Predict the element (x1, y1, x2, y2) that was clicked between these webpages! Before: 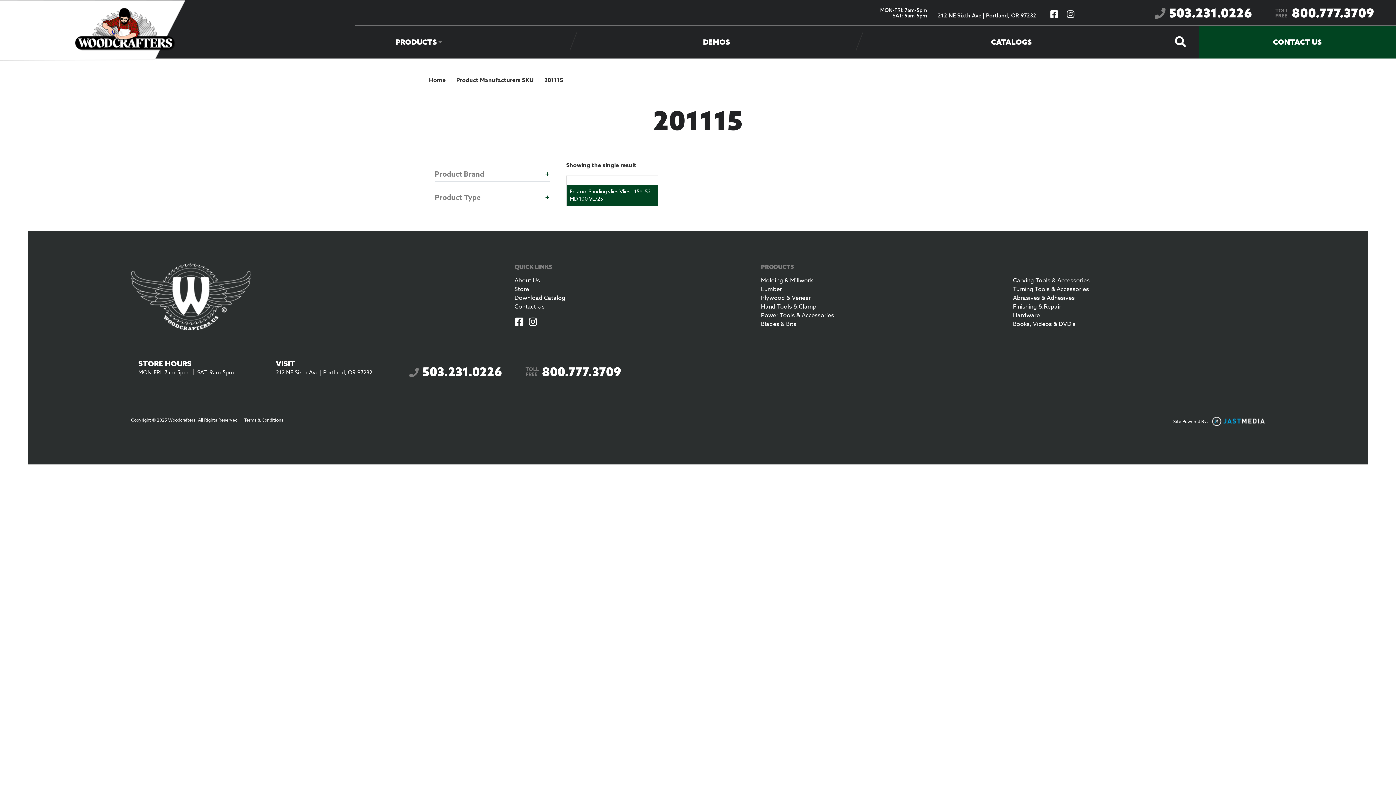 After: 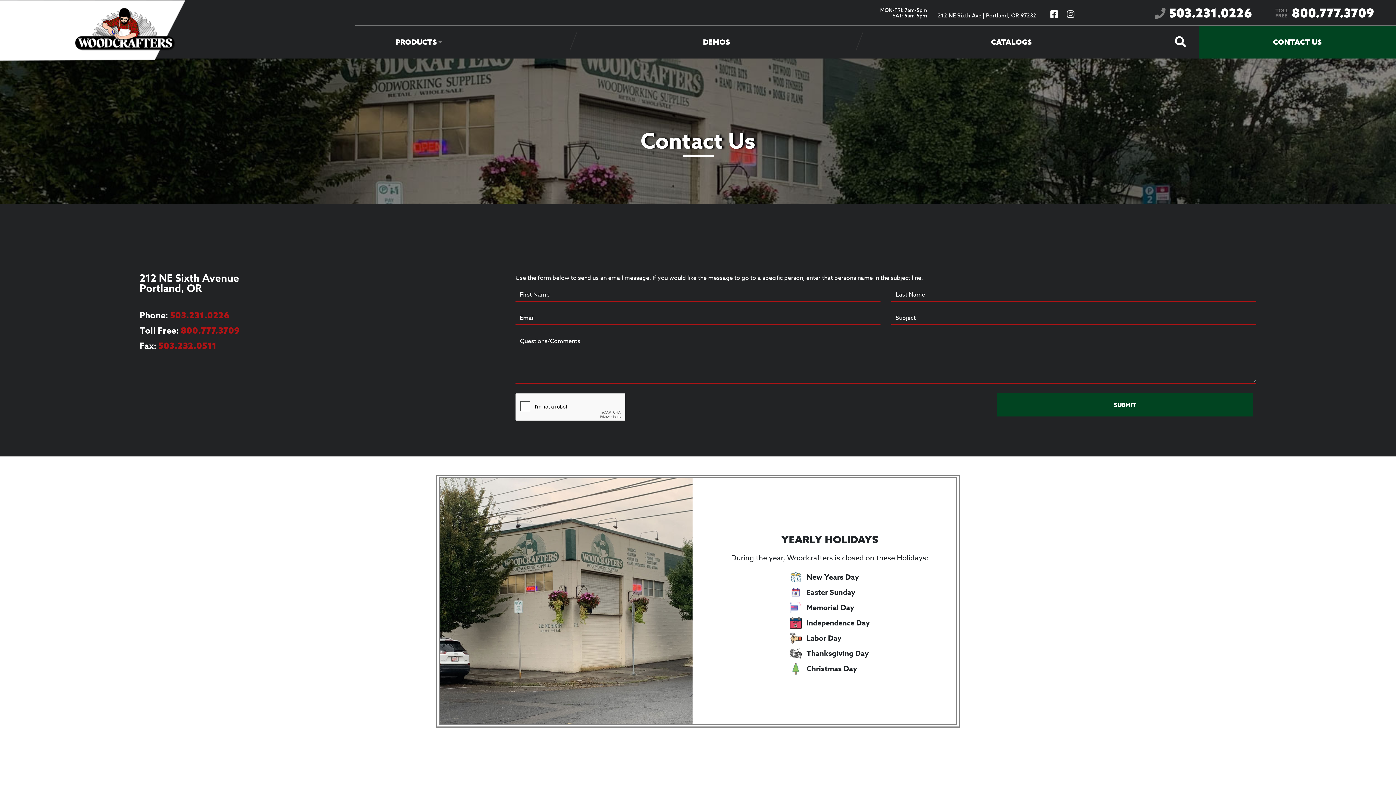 Action: bbox: (1198, 25, 1396, 58) label: CONTACT US